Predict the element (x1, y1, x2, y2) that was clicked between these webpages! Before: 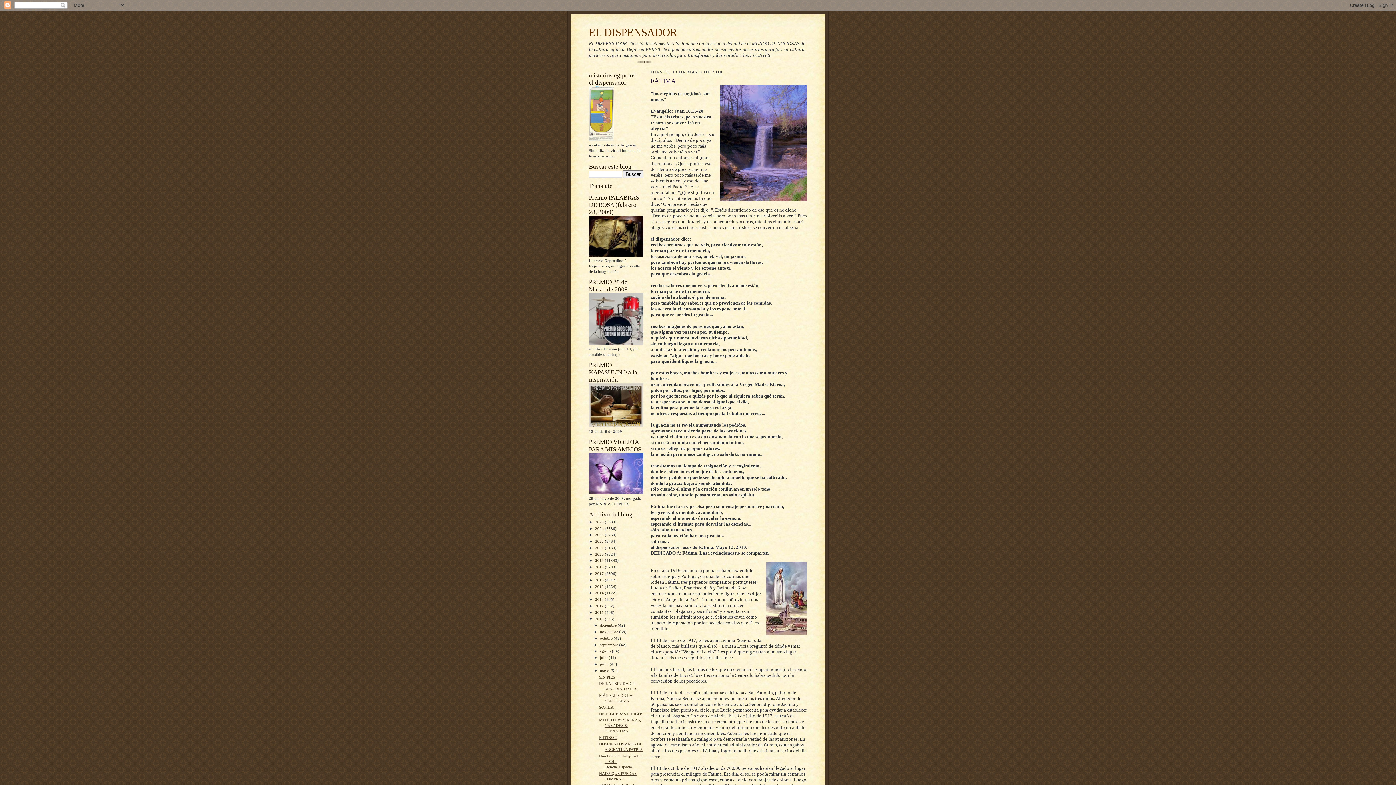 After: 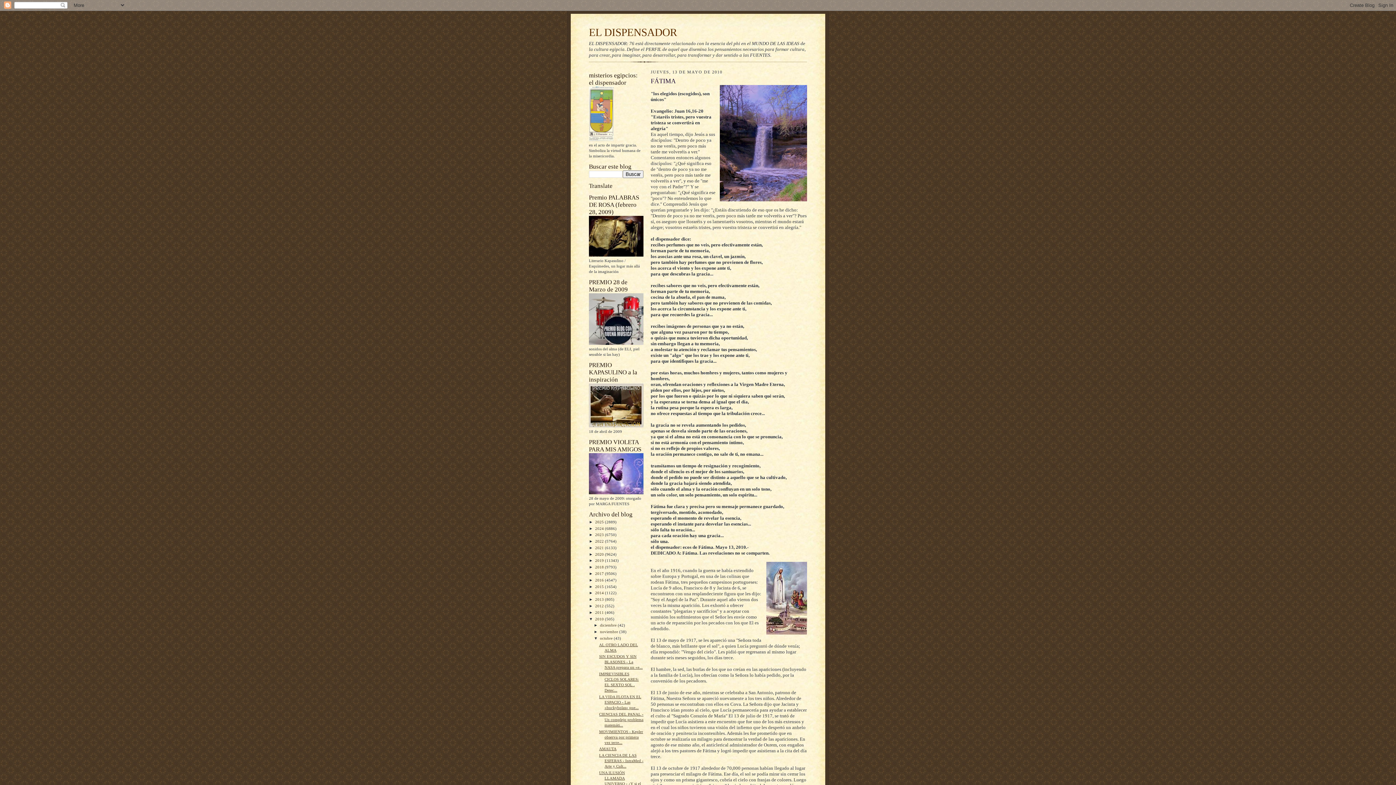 Action: bbox: (593, 636, 600, 640) label: ►  